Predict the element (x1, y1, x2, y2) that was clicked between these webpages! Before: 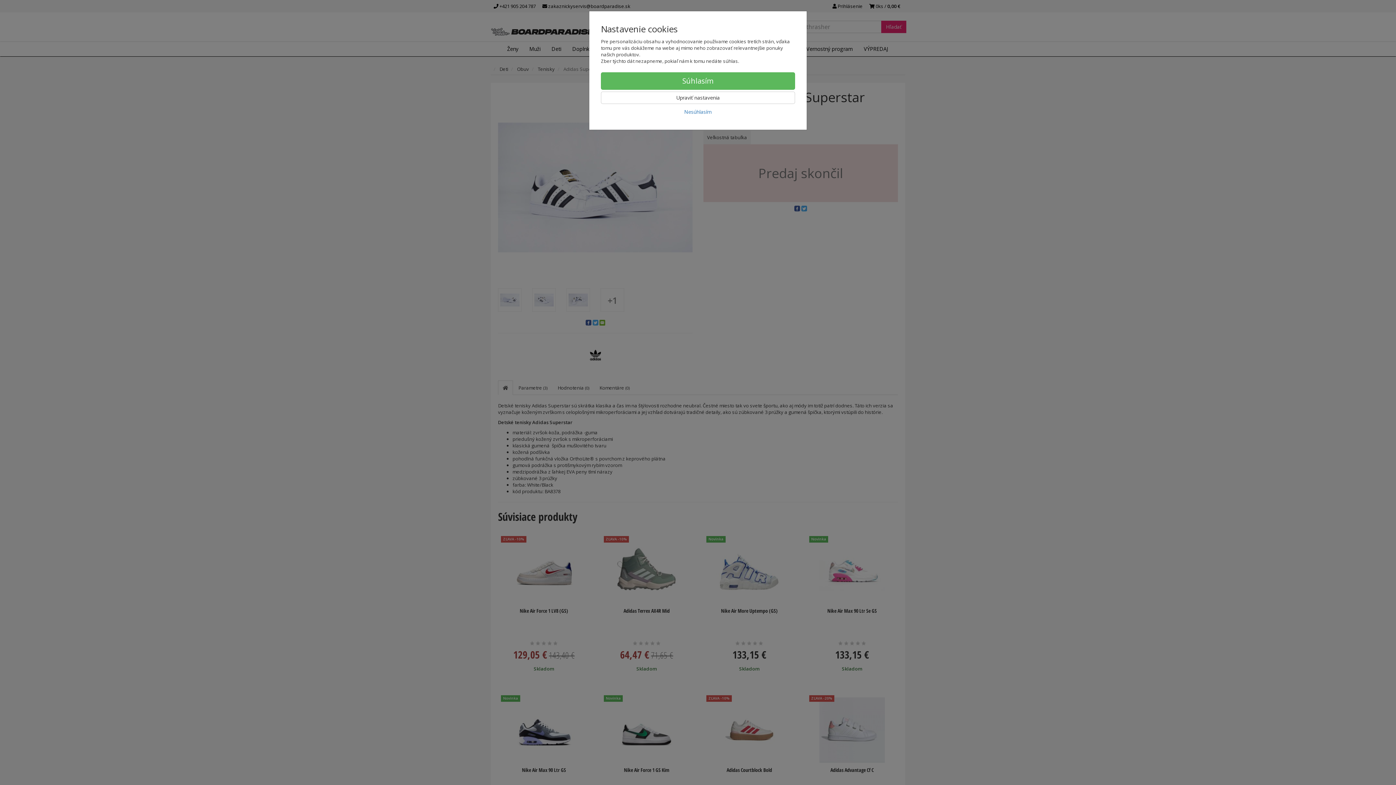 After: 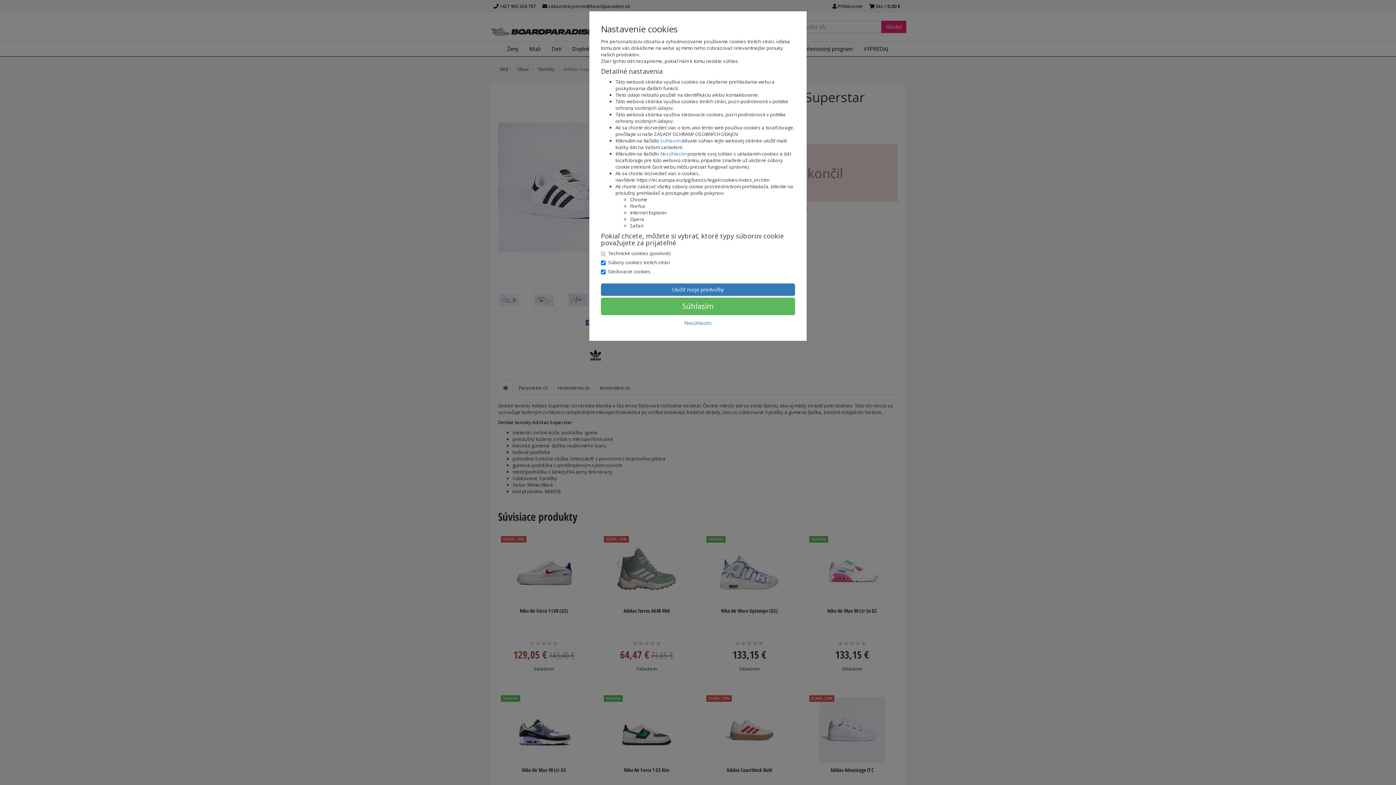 Action: label: Upraviť nastavenia bbox: (601, 91, 795, 104)